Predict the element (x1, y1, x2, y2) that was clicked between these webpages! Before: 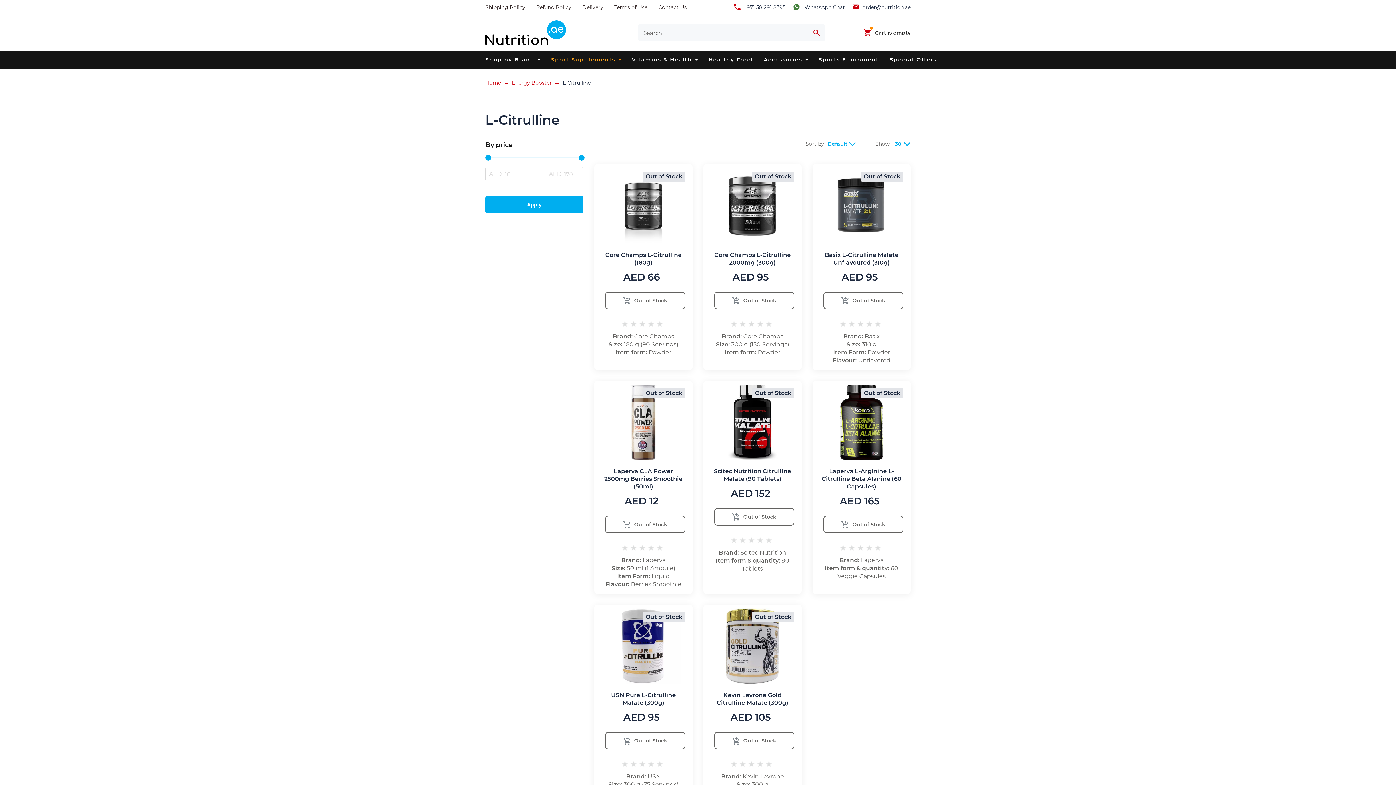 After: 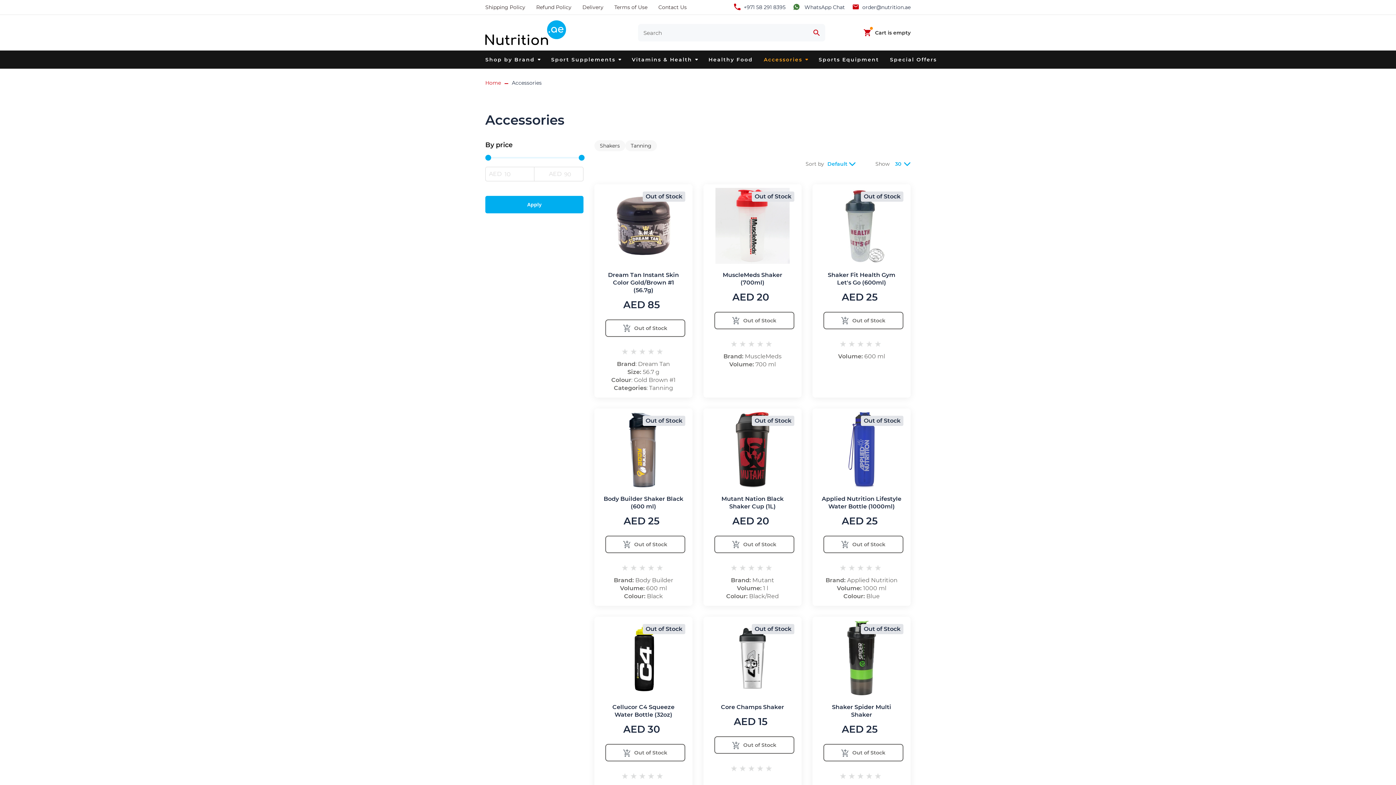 Action: bbox: (758, 50, 813, 68) label: Accessories